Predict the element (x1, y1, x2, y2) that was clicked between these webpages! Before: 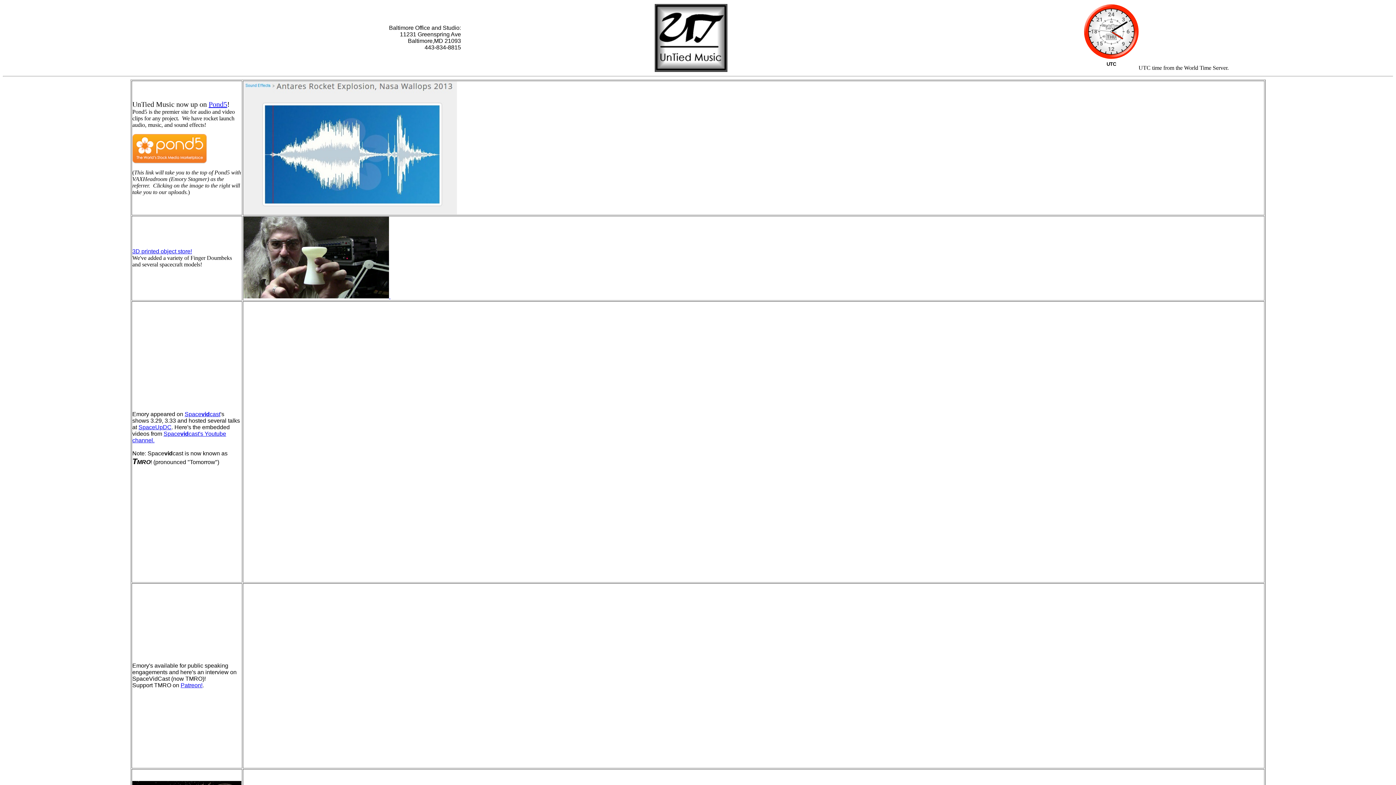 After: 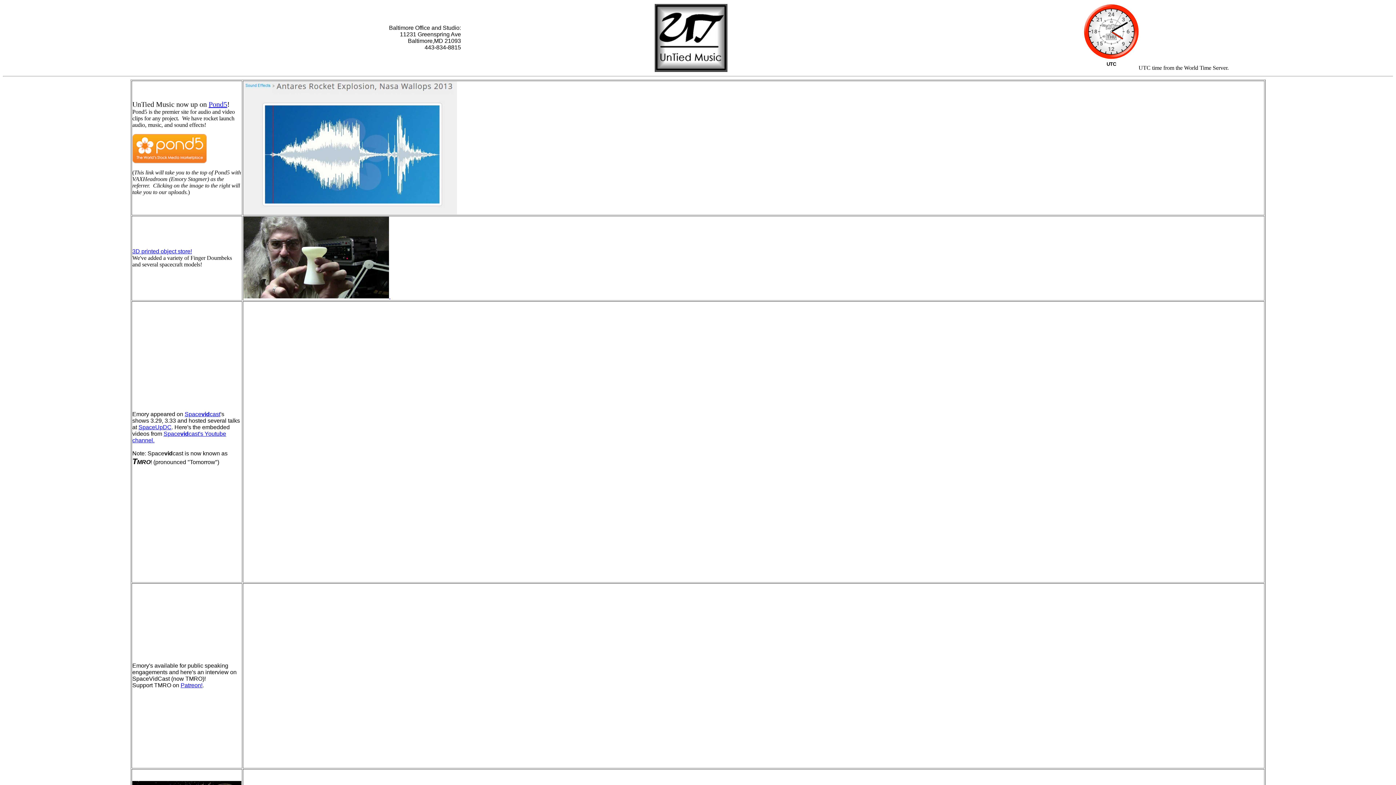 Action: bbox: (243, 209, 457, 215)